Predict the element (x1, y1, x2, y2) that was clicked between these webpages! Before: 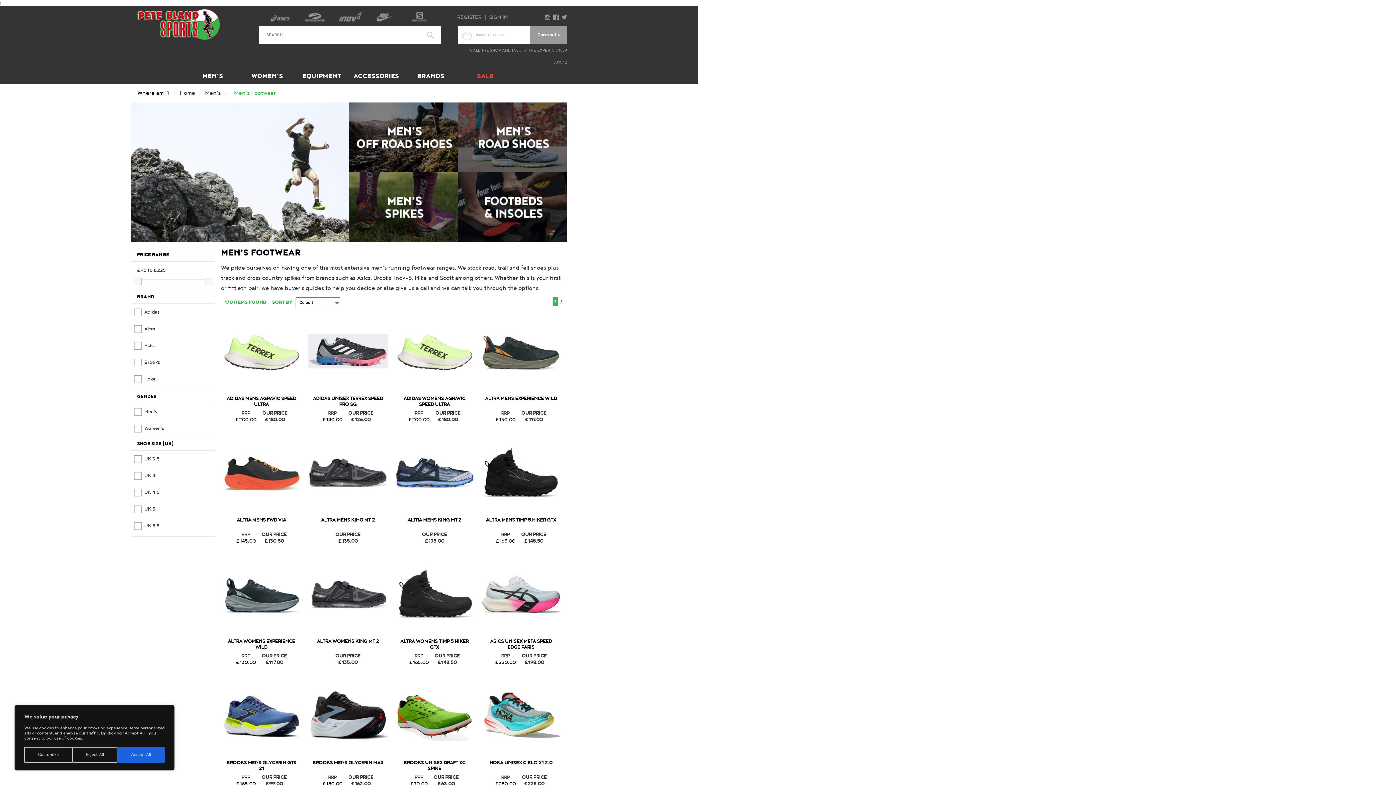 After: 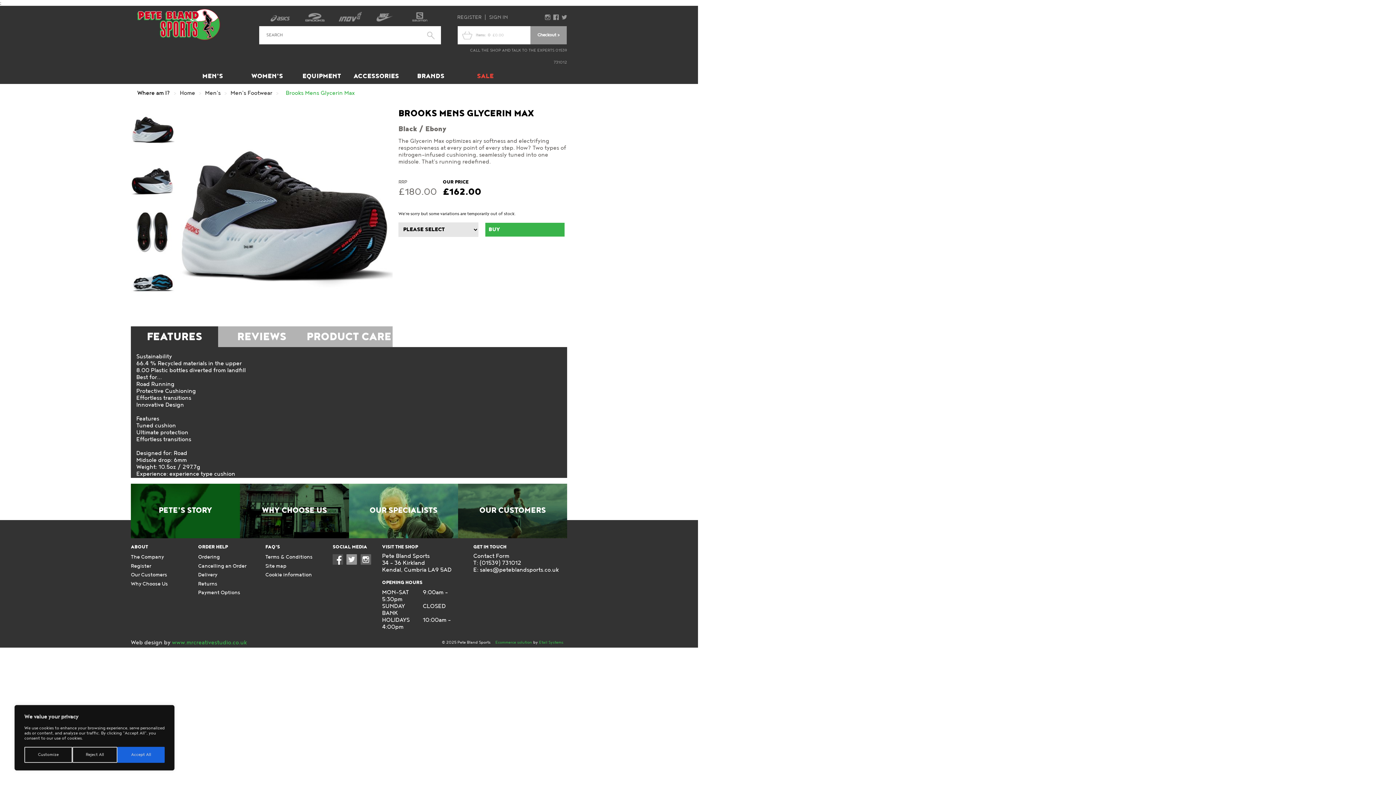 Action: bbox: (308, 751, 388, 757)